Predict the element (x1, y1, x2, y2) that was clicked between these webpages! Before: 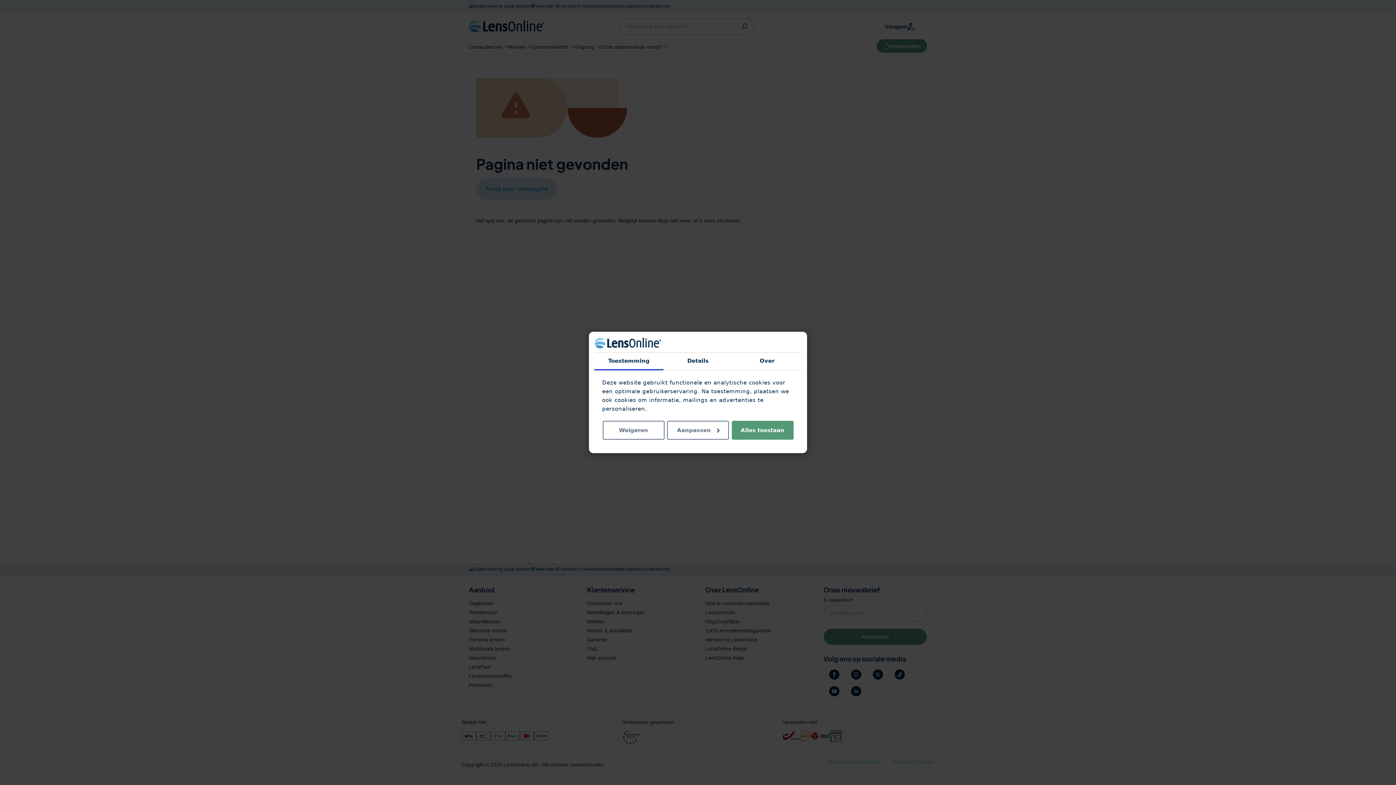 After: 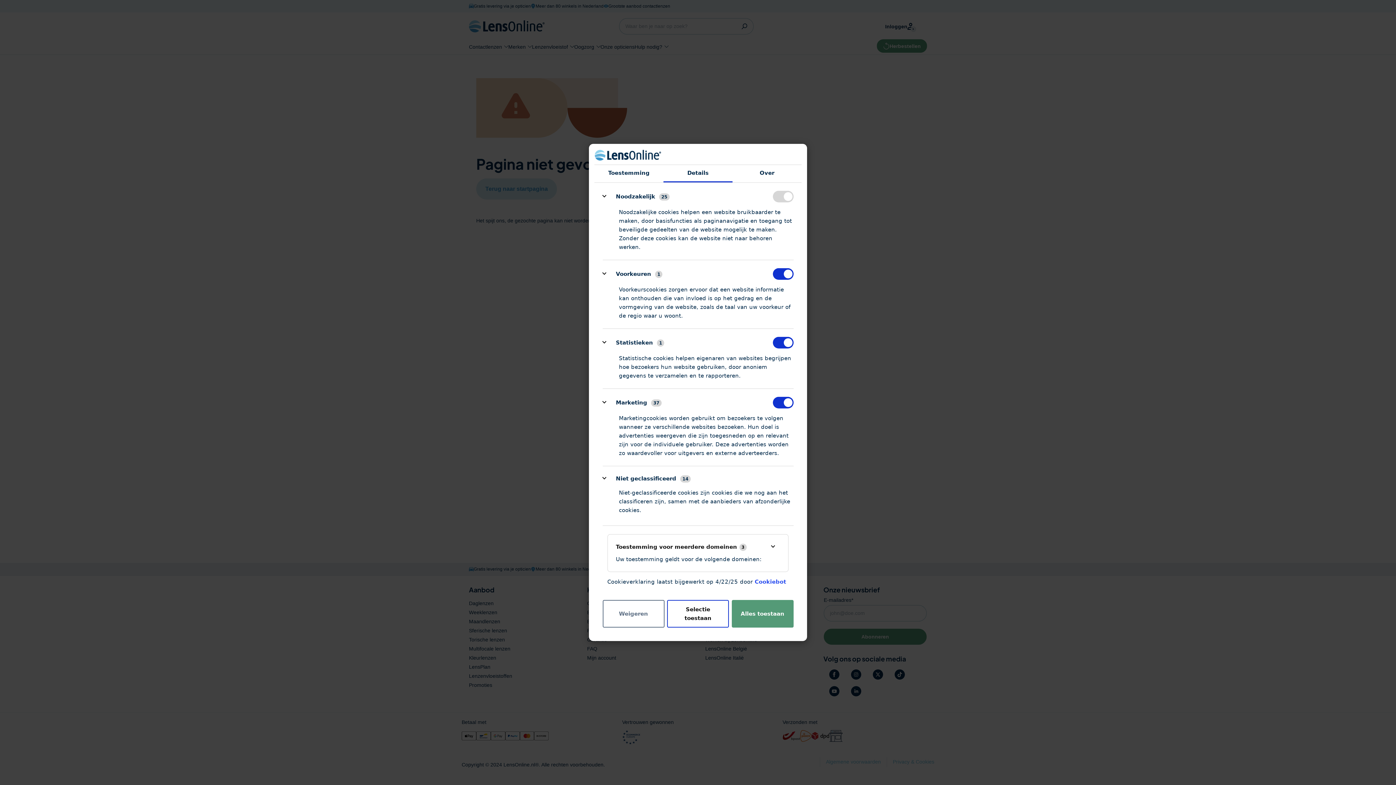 Action: bbox: (663, 352, 732, 370) label: Details